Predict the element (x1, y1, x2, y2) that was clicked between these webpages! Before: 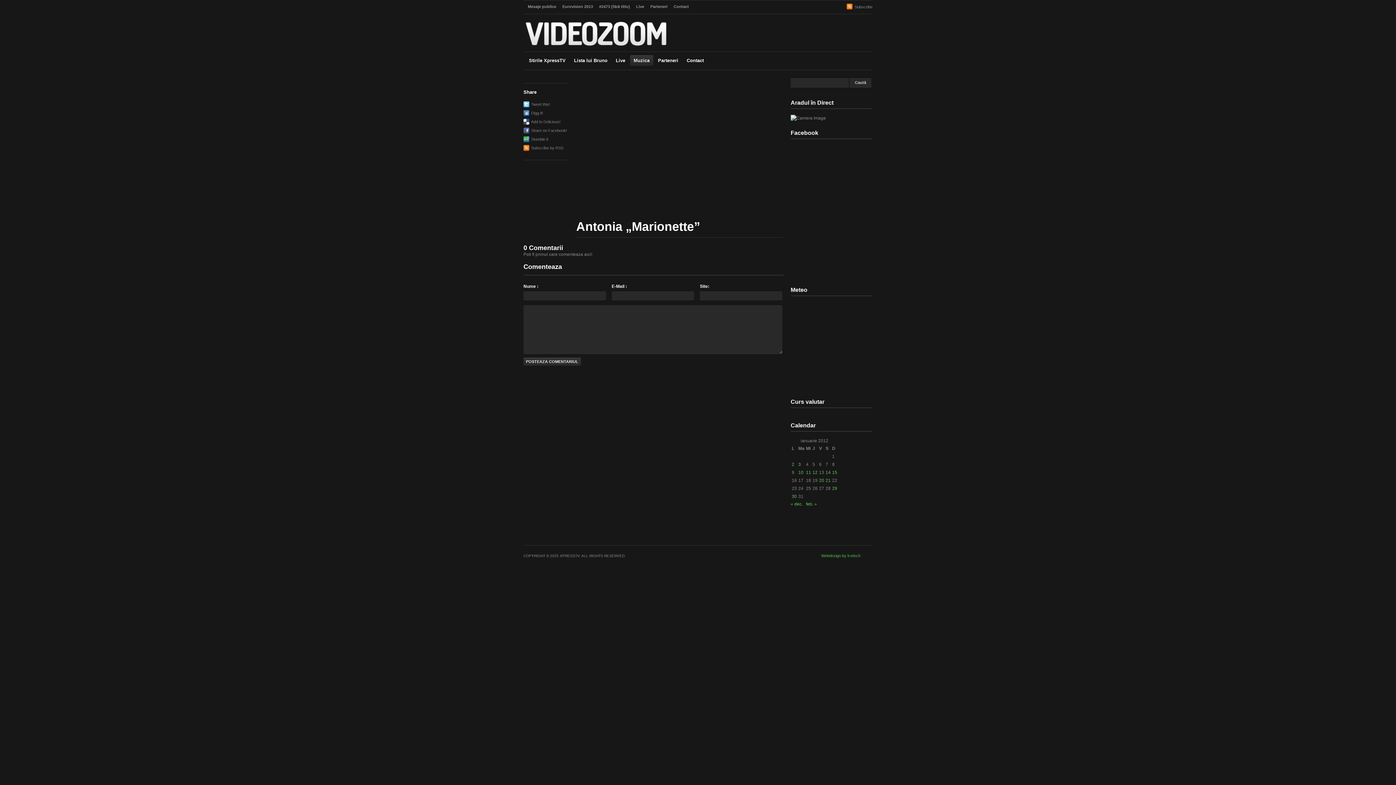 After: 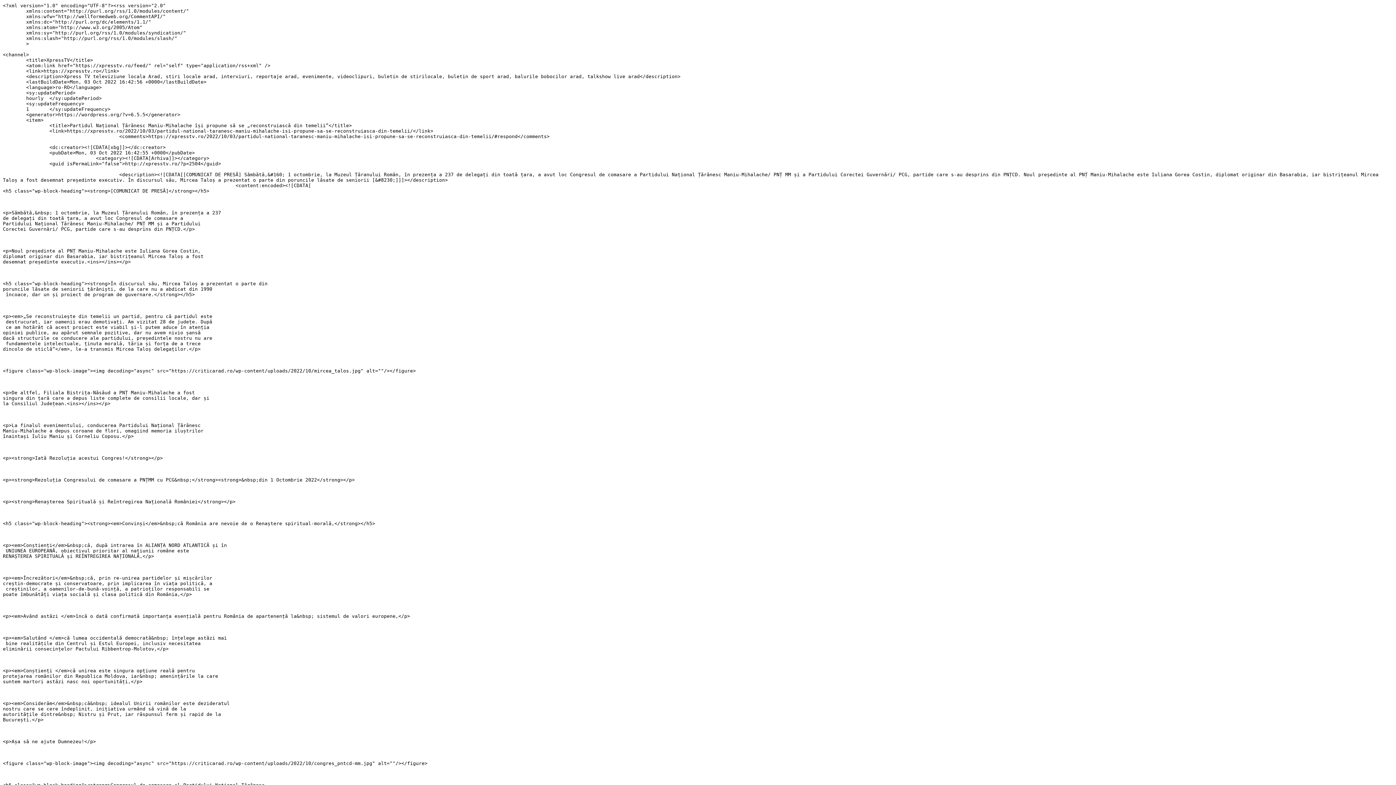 Action: bbox: (531, 145, 563, 150) label: Subscribe by RSS